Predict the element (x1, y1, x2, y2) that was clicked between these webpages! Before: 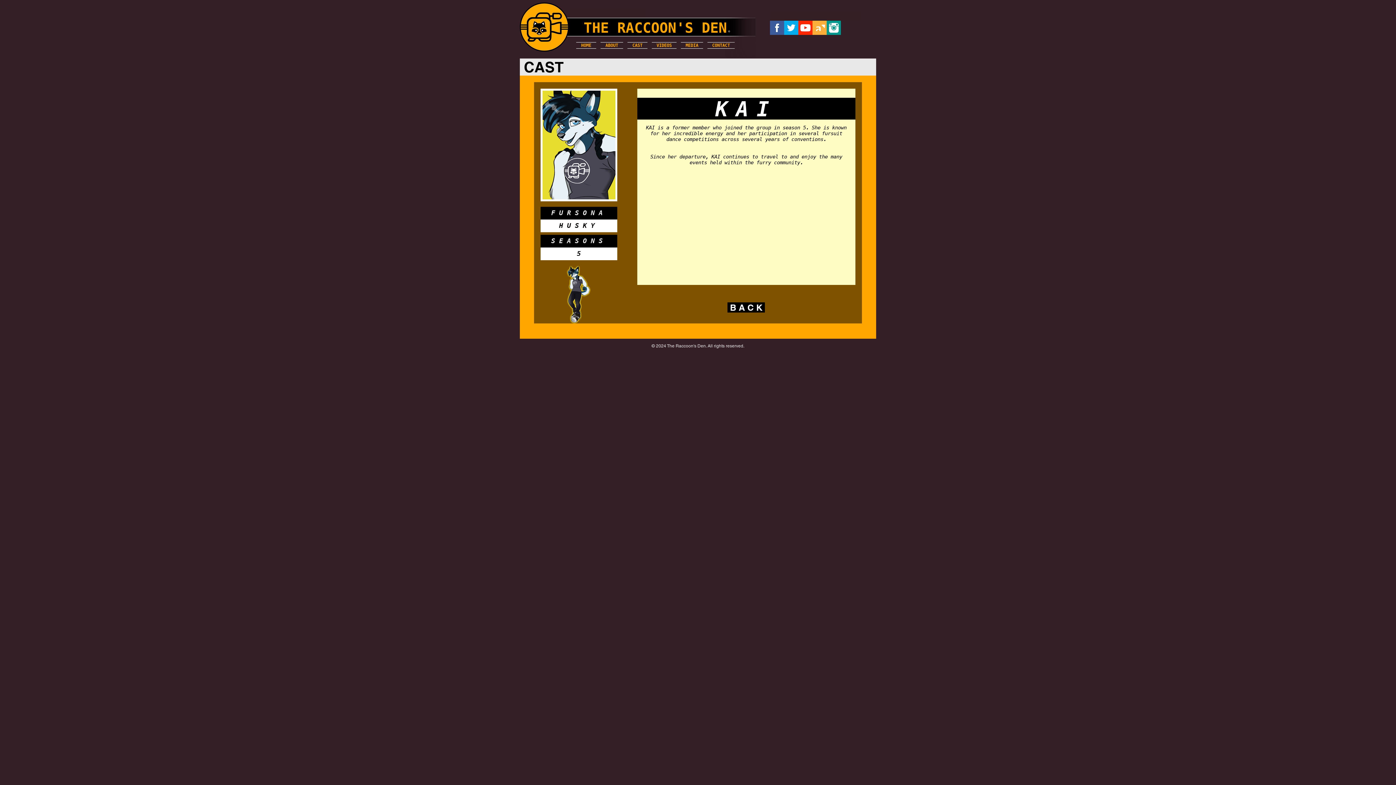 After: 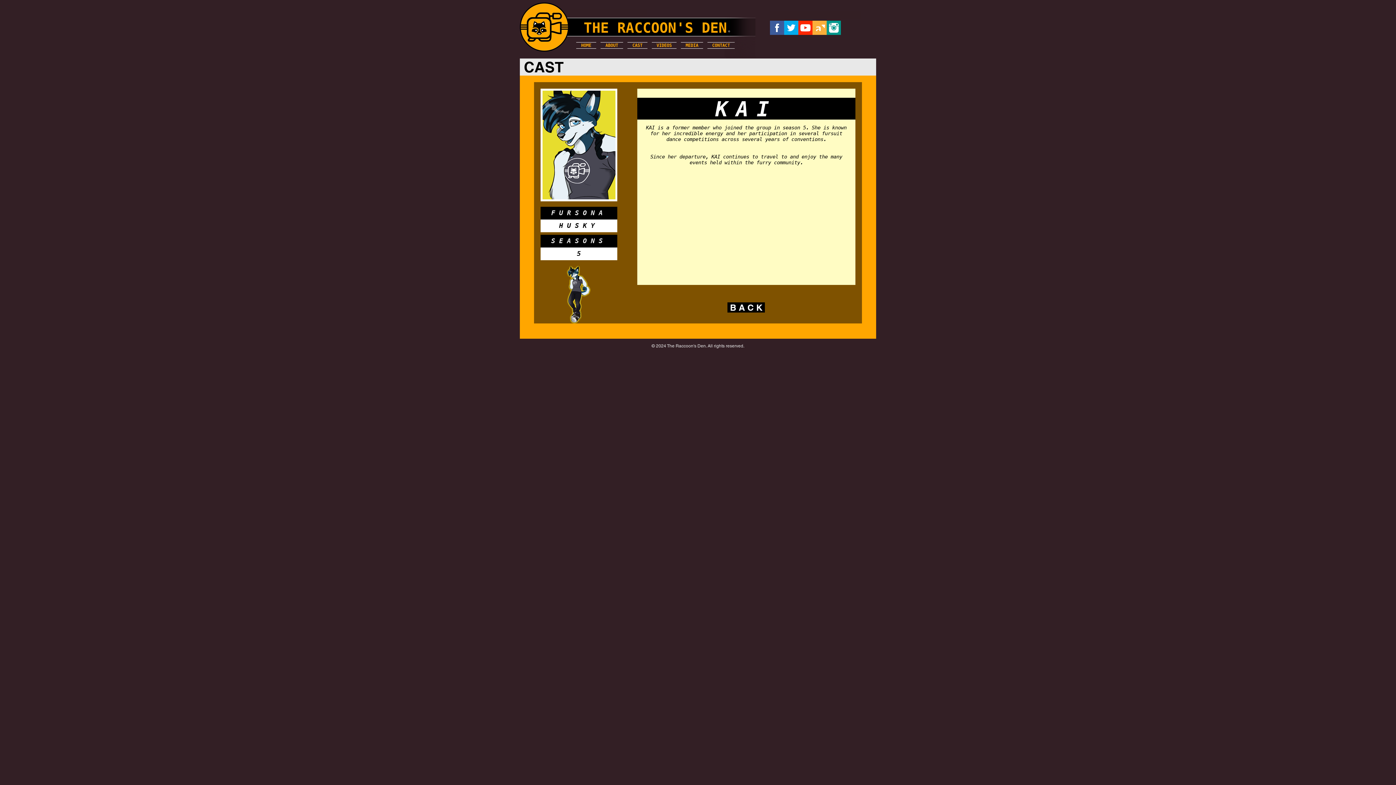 Action: bbox: (784, 20, 798, 34) label: Twitter